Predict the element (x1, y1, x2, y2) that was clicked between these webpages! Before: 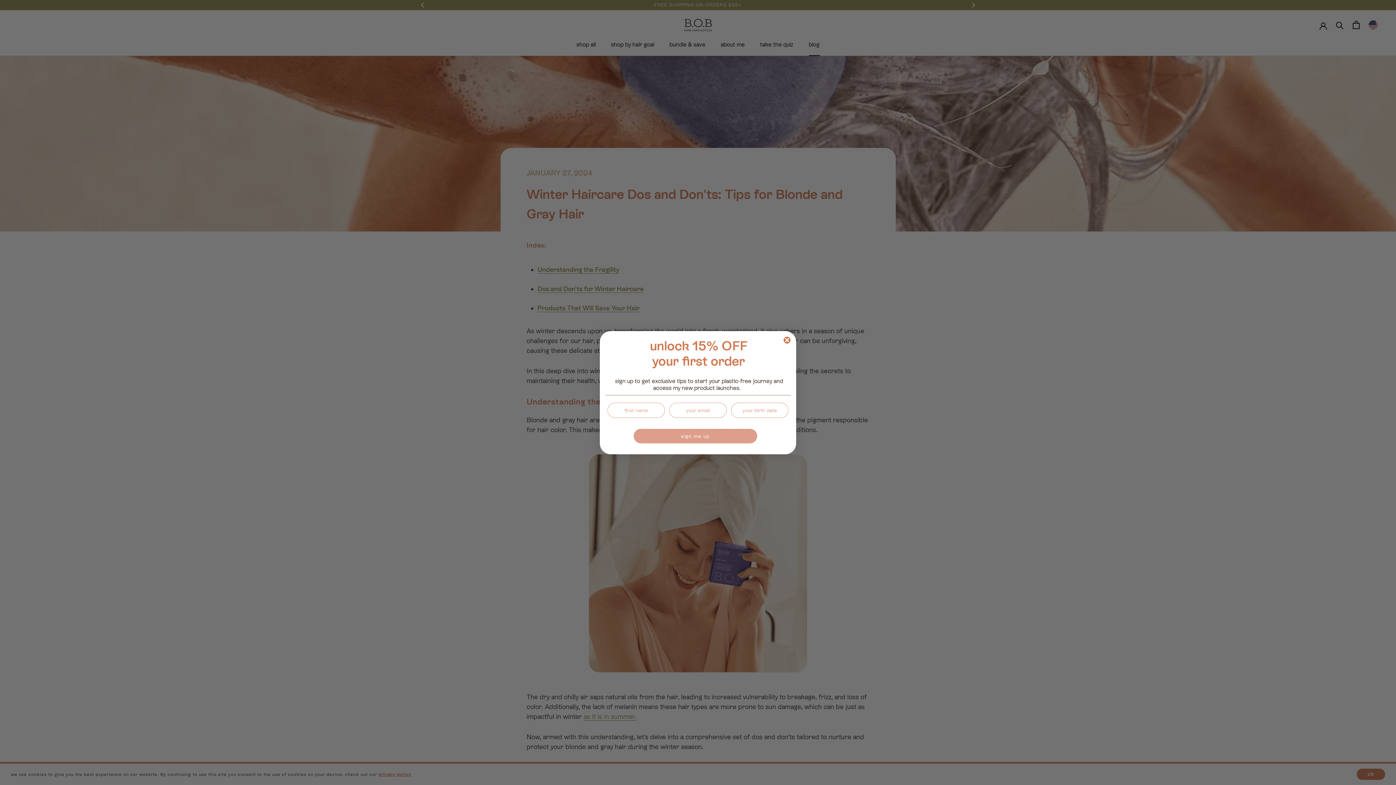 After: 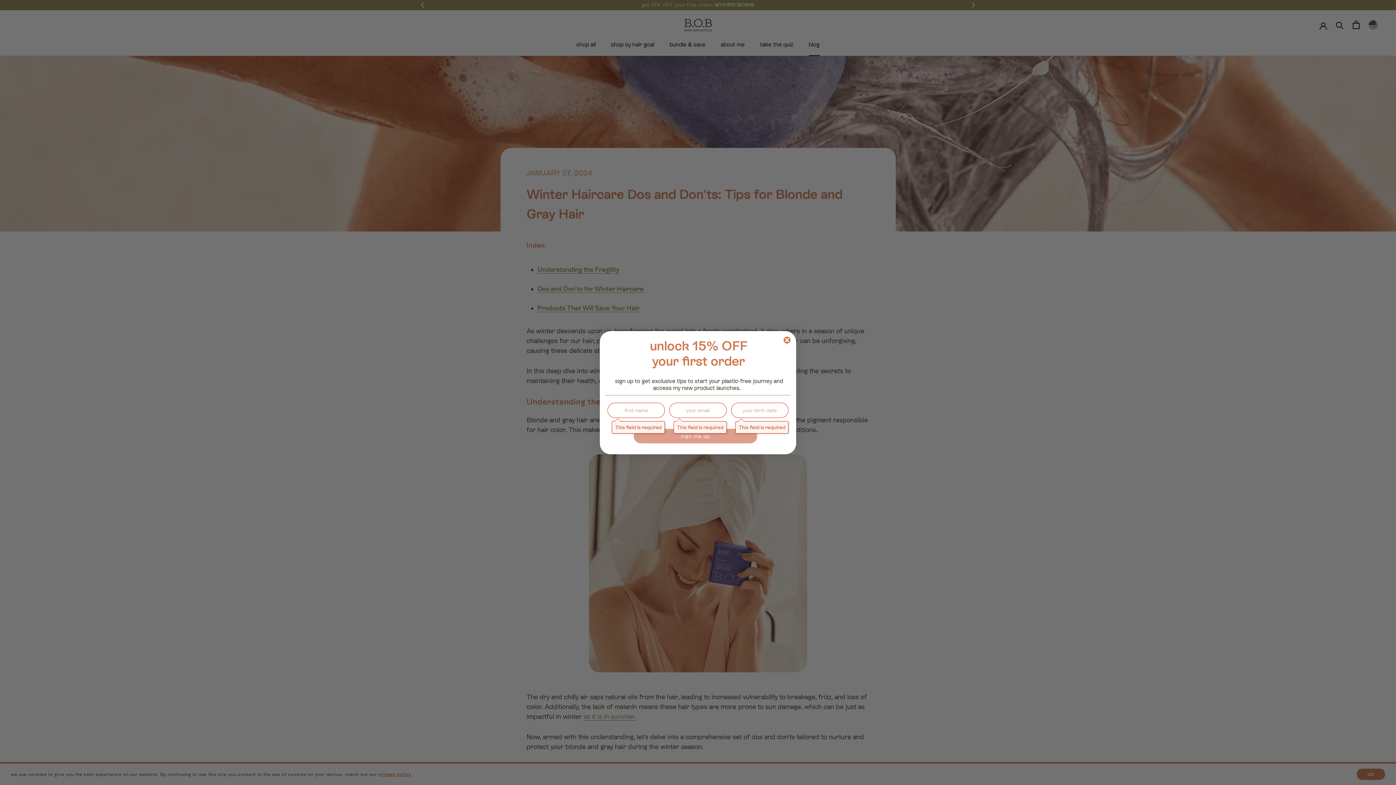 Action: bbox: (633, 428, 757, 443) label:      sign me up     